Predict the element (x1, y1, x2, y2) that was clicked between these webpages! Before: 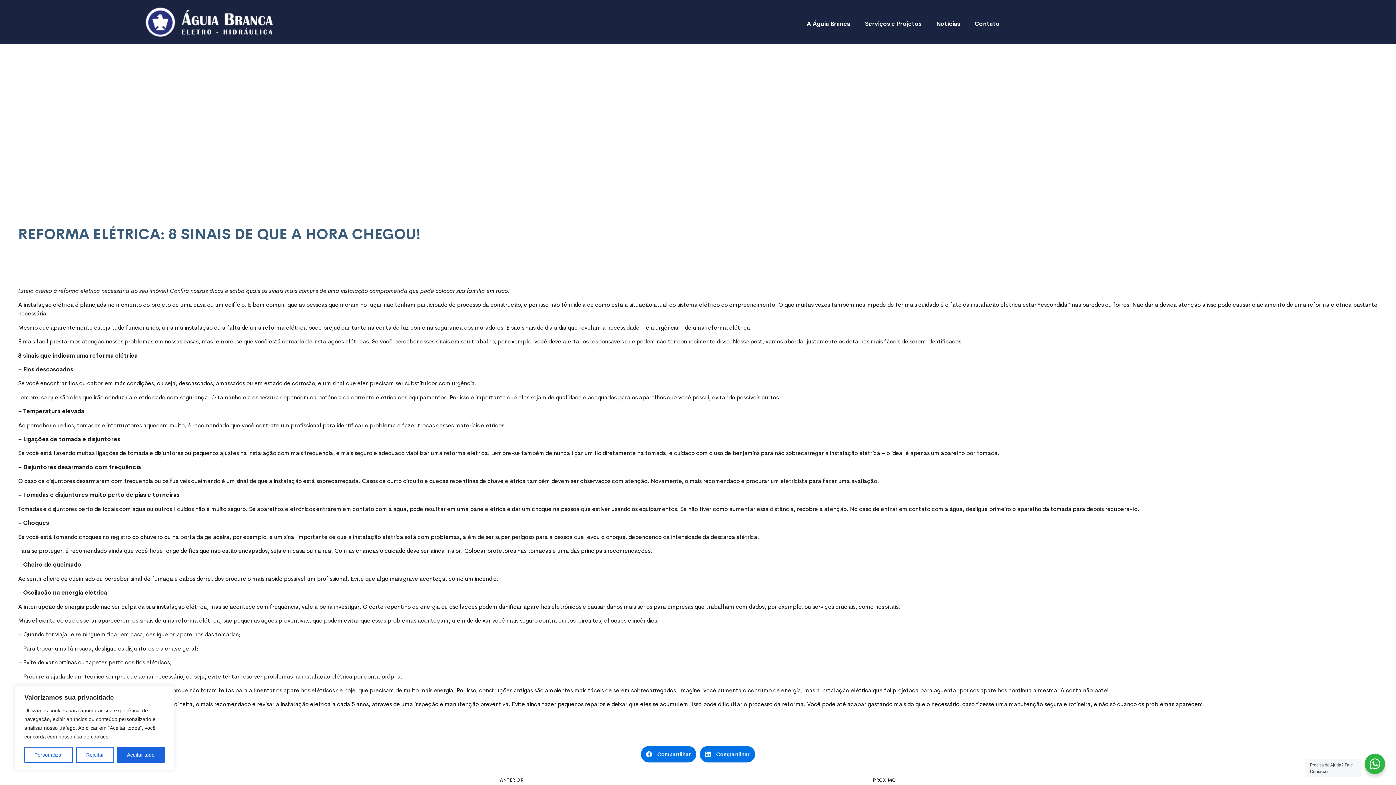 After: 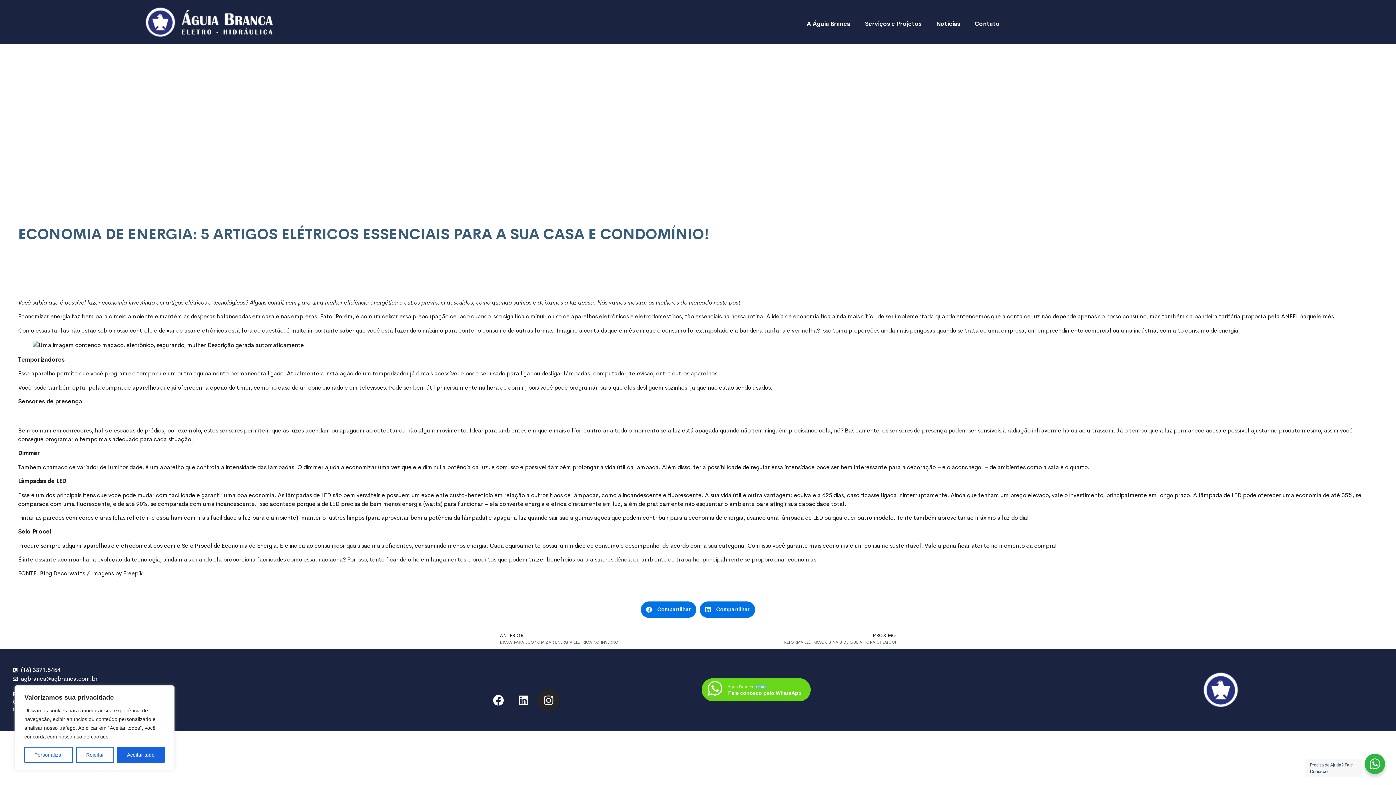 Action: bbox: (494, 777, 698, 790) label: Prev
ANTERIOR
ECONOMIA DE ENERGIA: 5 ARTIGOS ELÉTRICOS ESSENCIAIS PARA A SUA CASA E CONDOMÍNIO!